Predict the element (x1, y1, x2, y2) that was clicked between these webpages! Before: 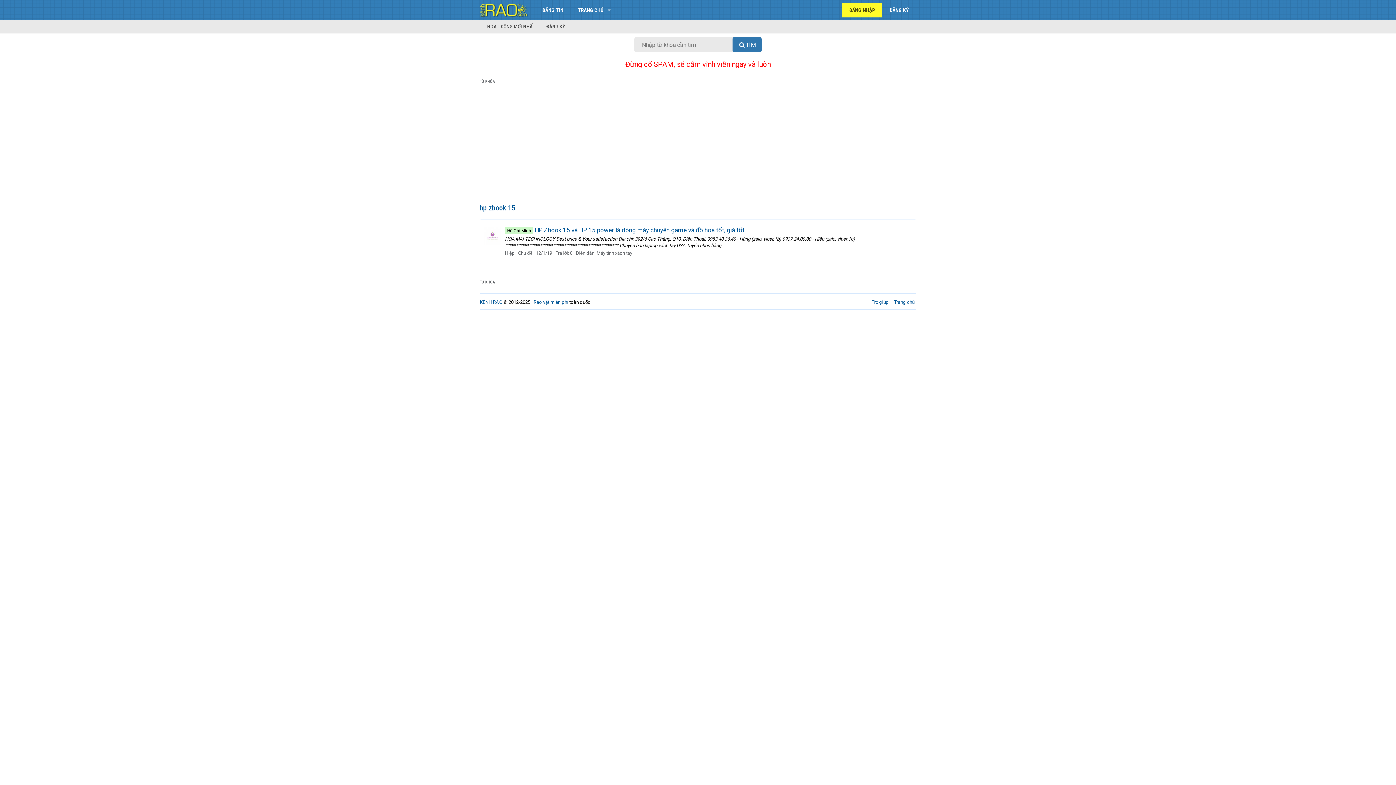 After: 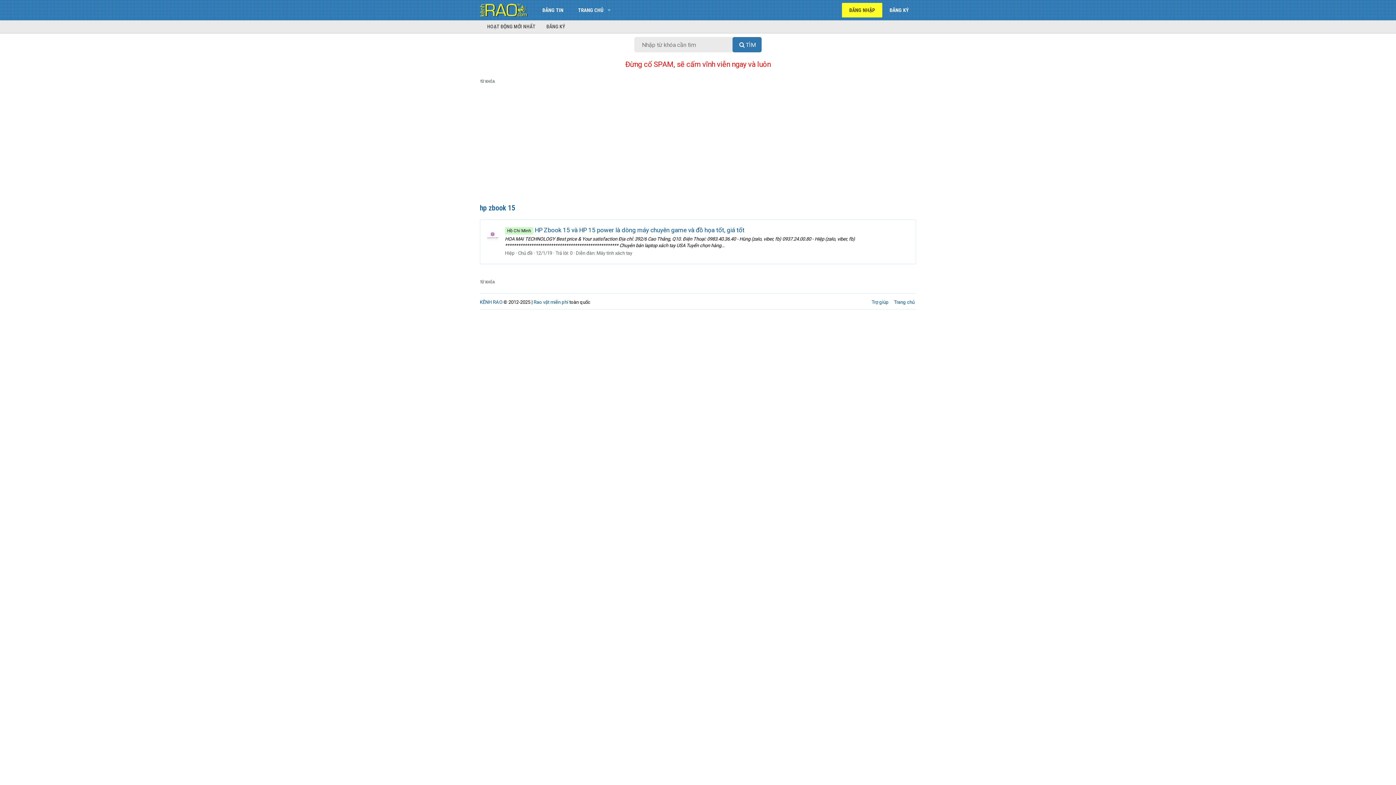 Action: bbox: (484, 227, 501, 244)